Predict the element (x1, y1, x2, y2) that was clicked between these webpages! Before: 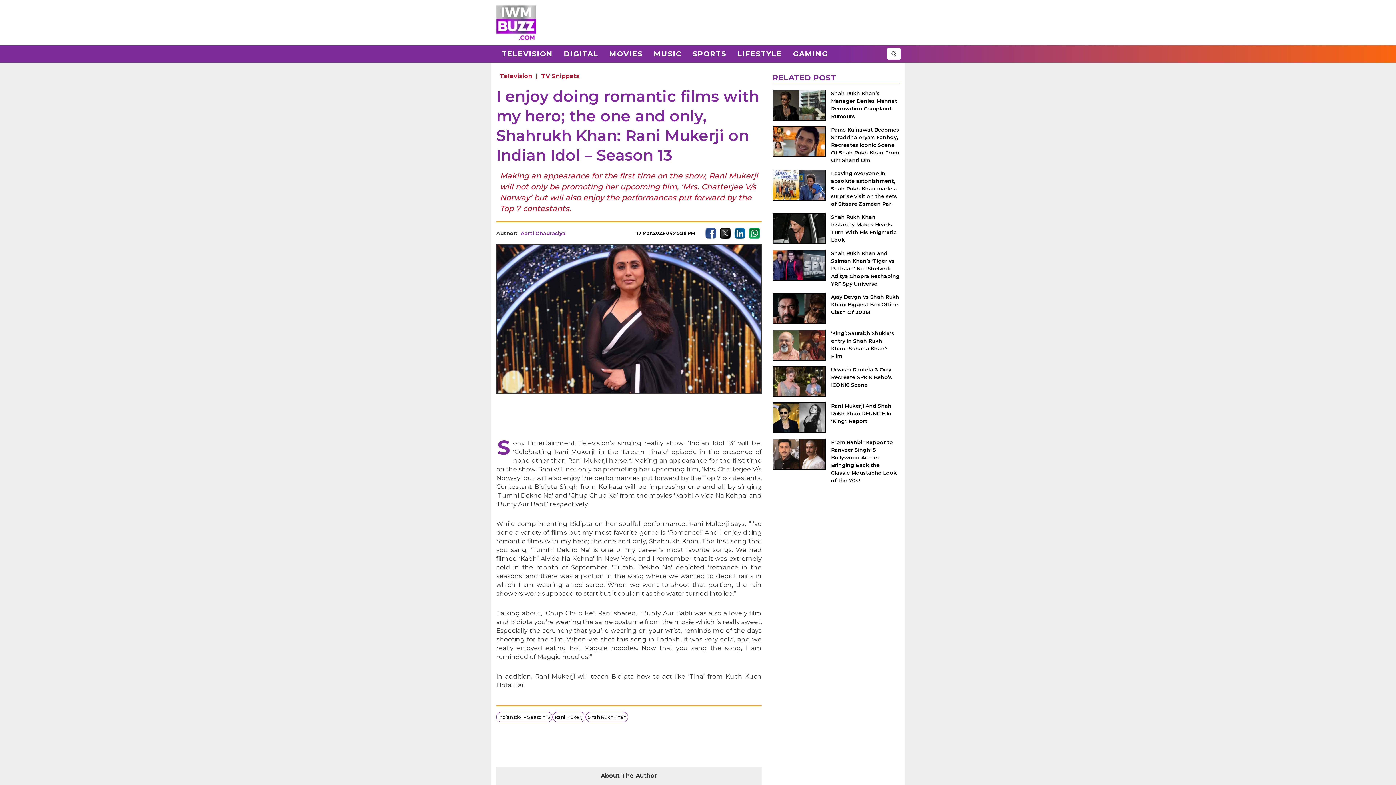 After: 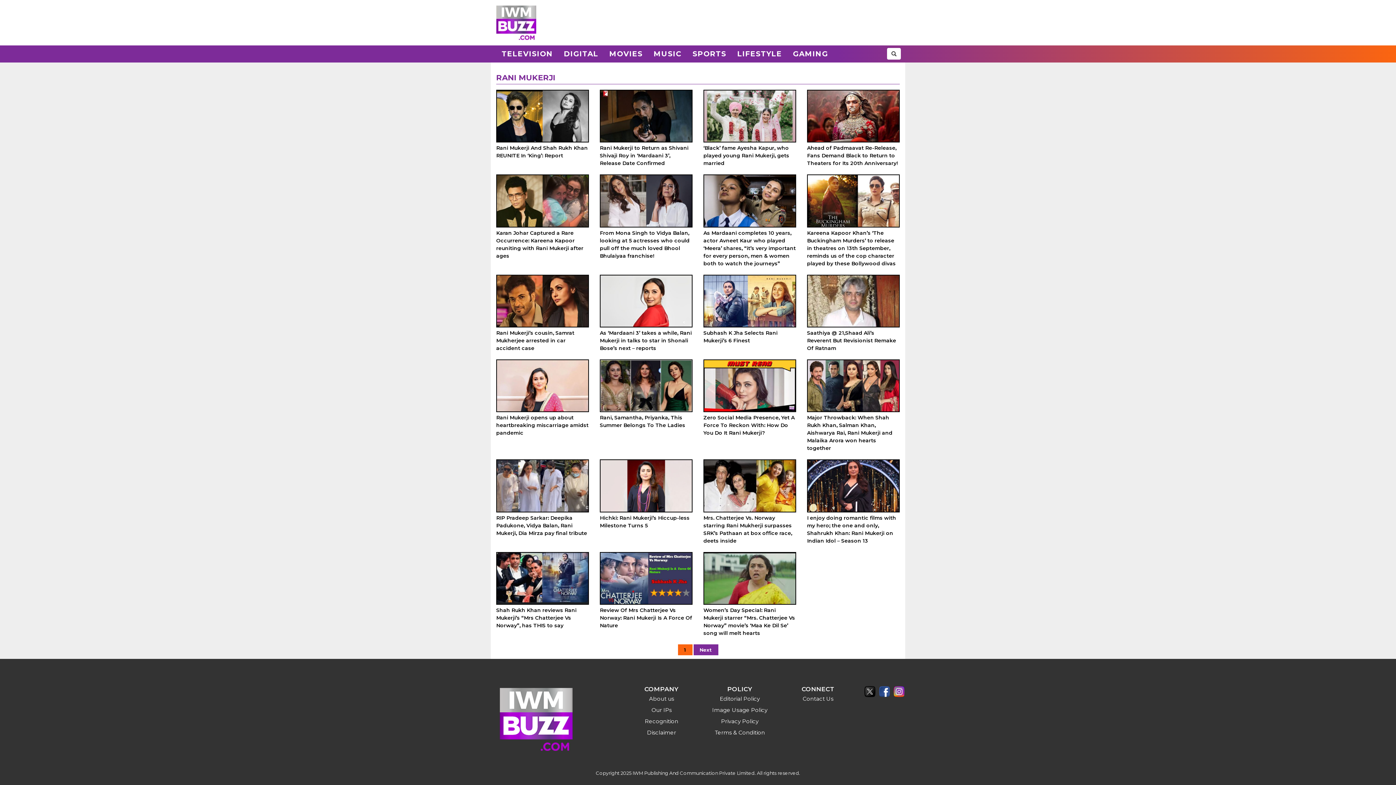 Action: label: Rani Mukerji bbox: (554, 714, 583, 720)